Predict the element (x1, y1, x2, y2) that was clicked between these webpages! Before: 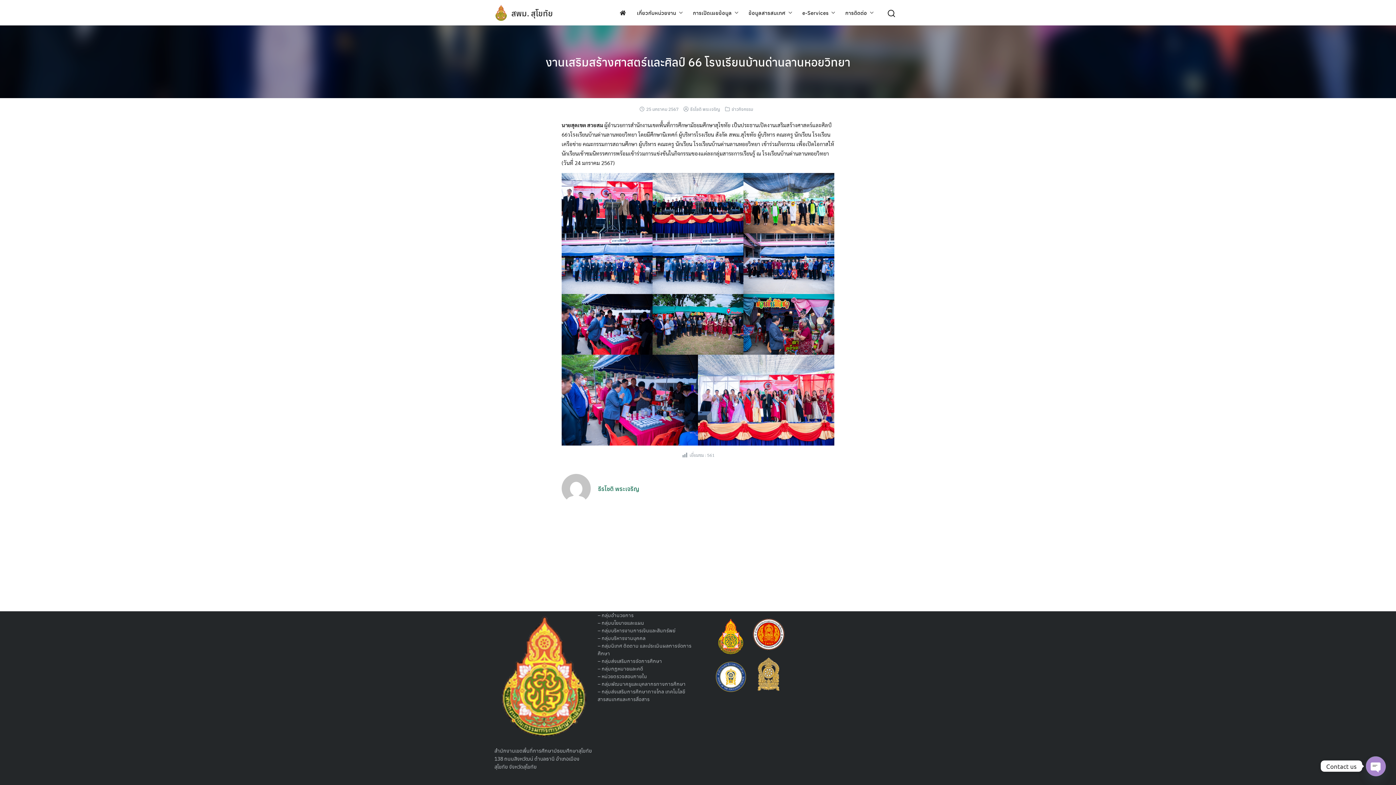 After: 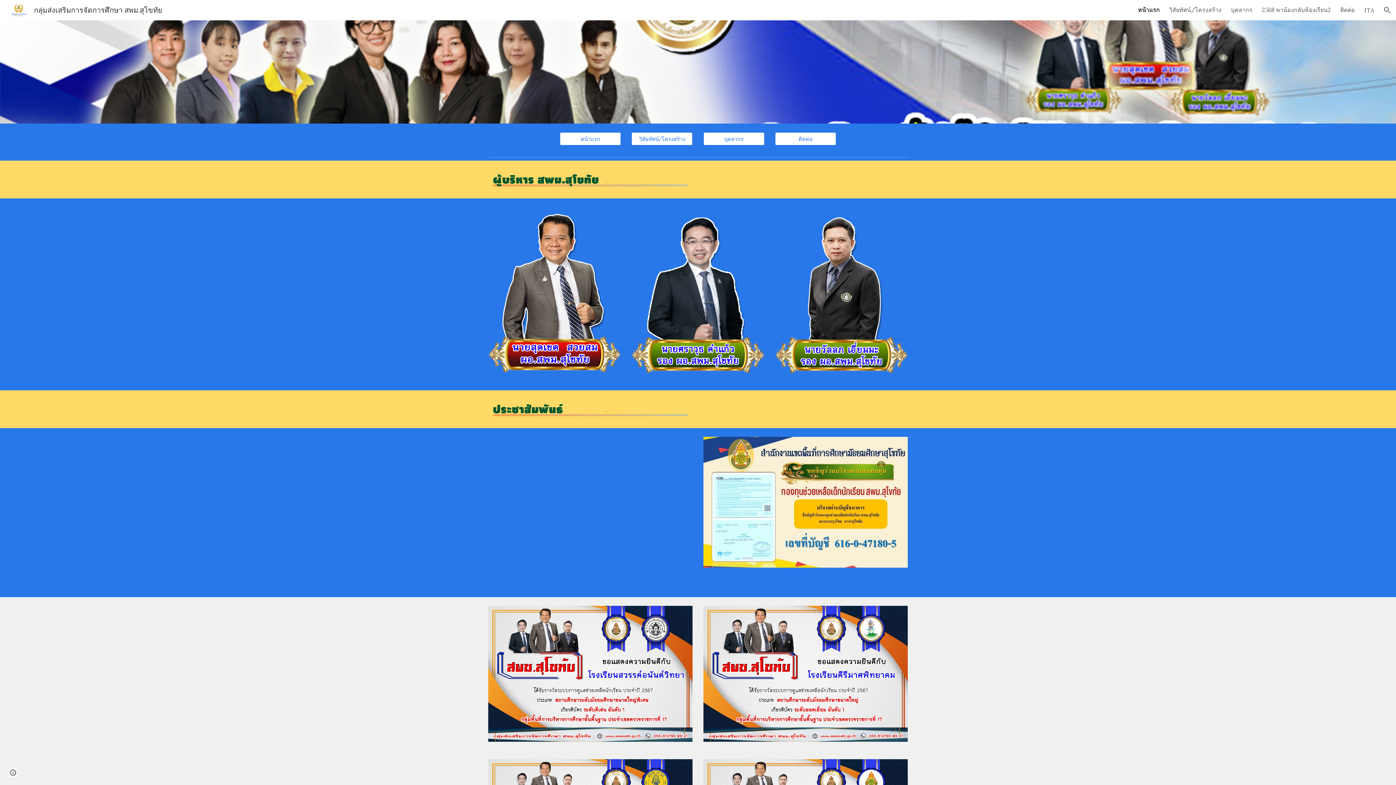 Action: label: กลุ่มส่งเสริมการจัดการศึกษา bbox: (601, 657, 662, 664)